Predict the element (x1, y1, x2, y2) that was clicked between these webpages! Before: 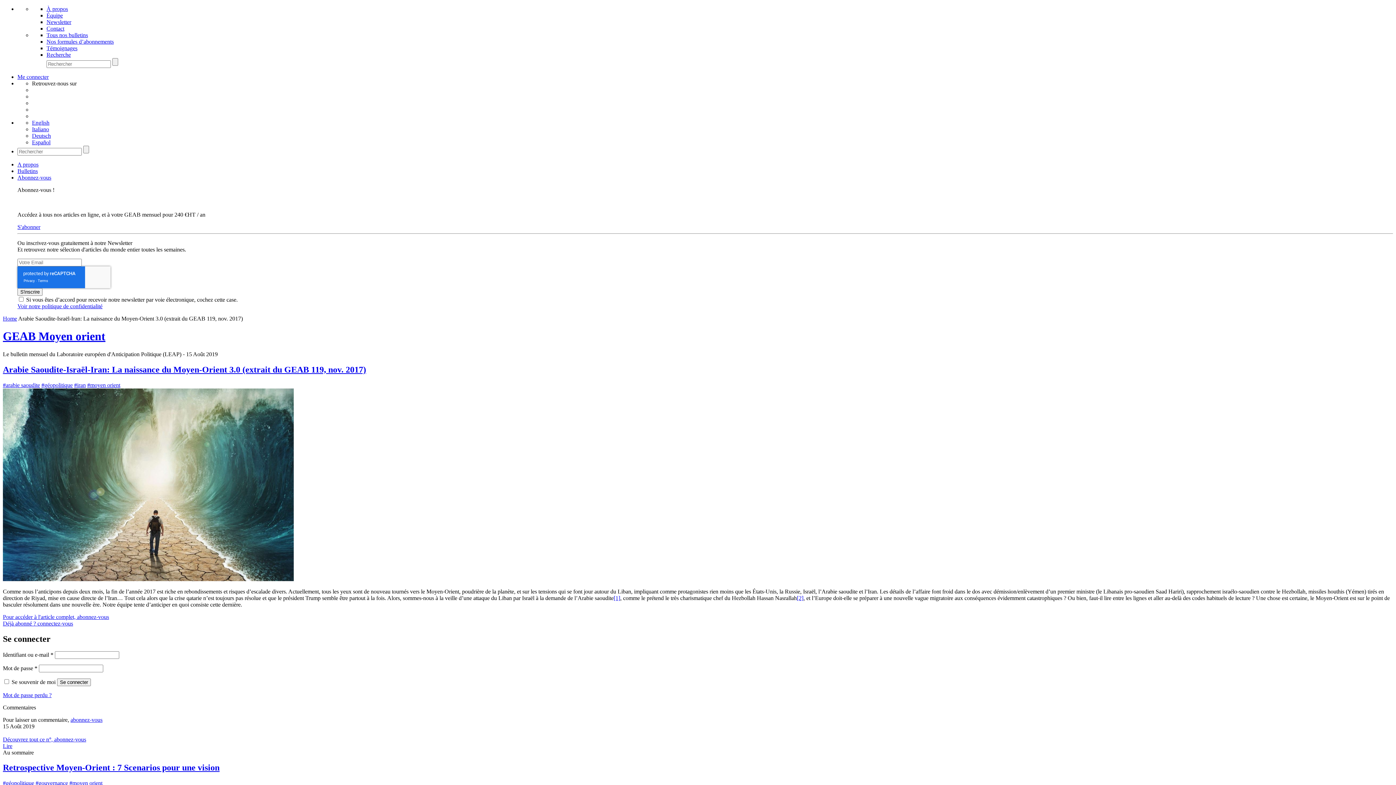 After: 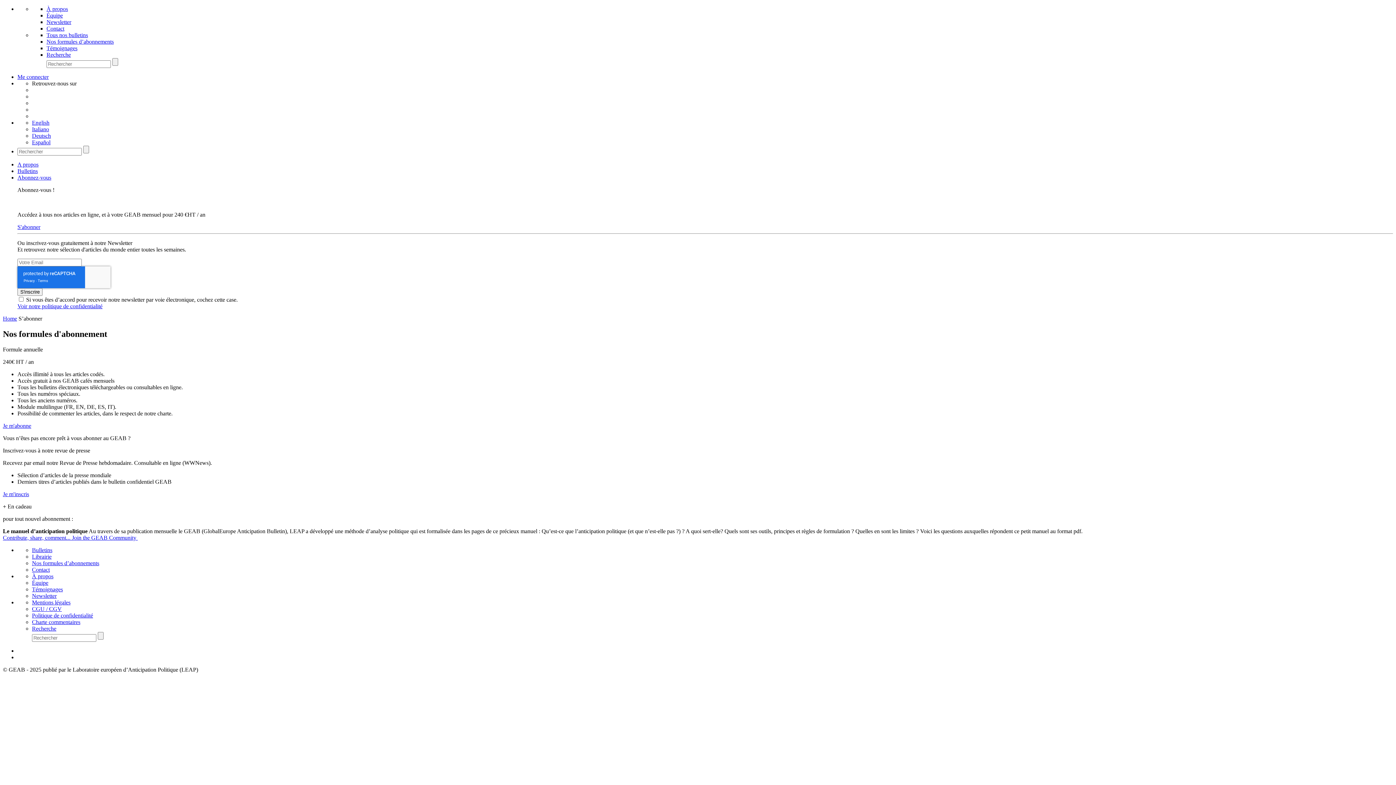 Action: bbox: (17, 224, 40, 230) label: S'abonner